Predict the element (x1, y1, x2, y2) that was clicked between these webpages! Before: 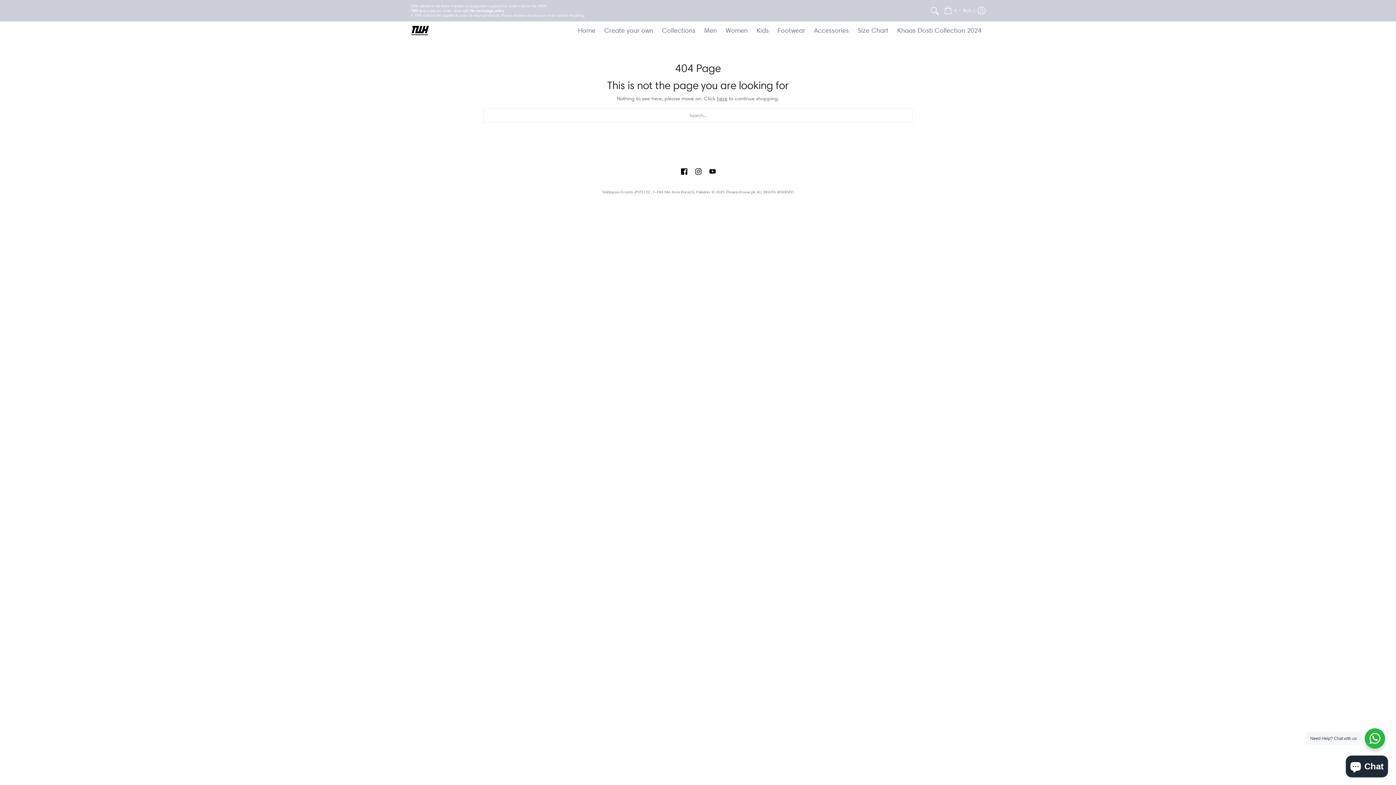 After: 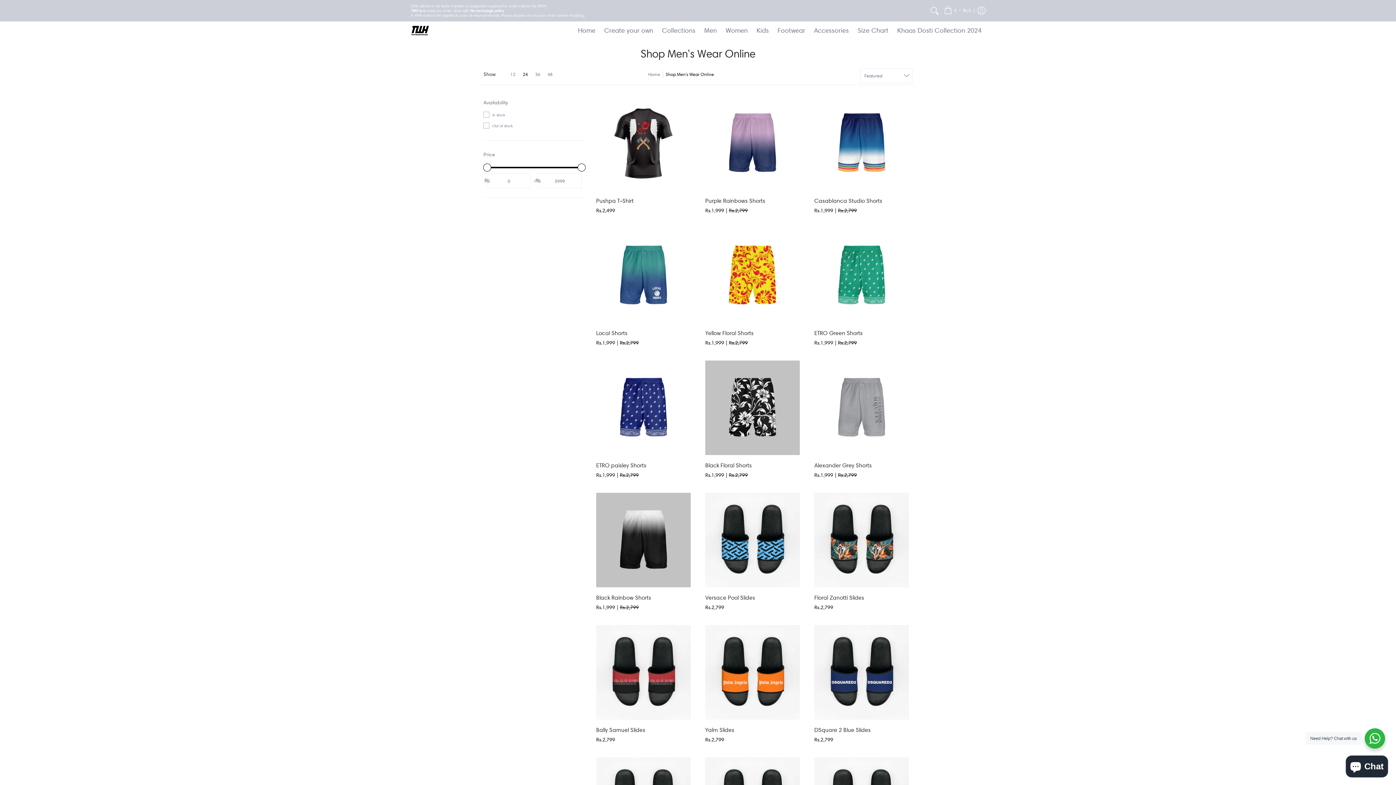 Action: bbox: (700, 21, 720, 39) label: Men